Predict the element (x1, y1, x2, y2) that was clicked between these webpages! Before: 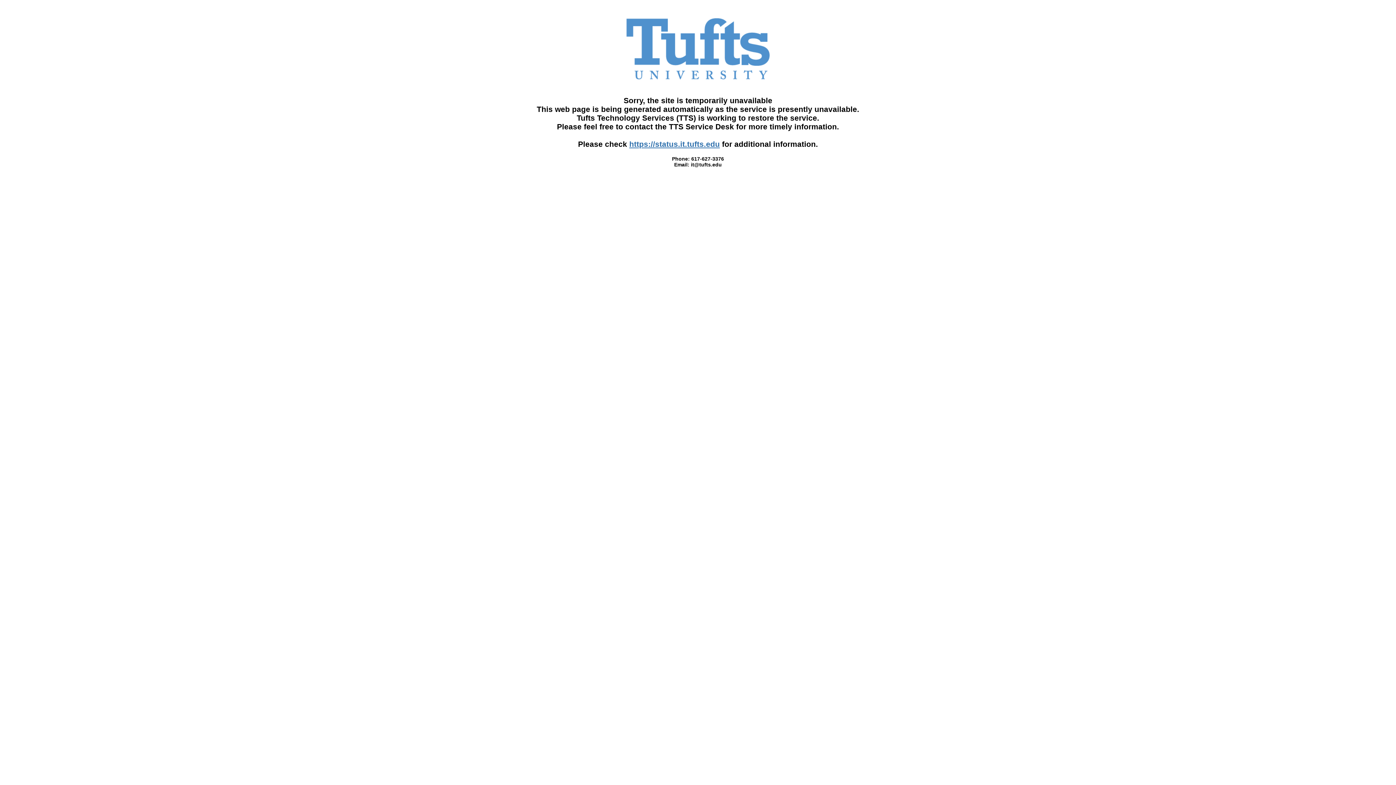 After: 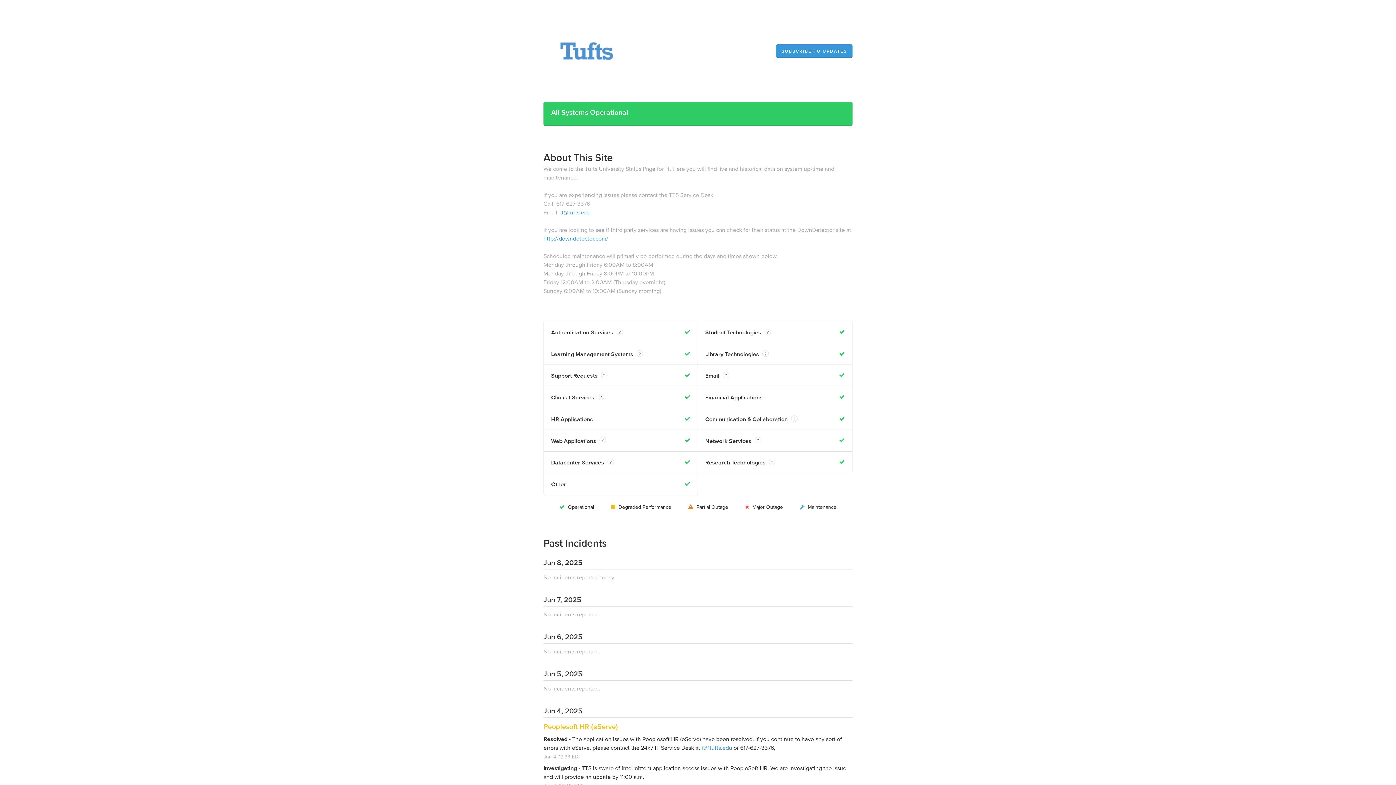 Action: bbox: (629, 140, 720, 148) label: https://status.it.tufts.edu